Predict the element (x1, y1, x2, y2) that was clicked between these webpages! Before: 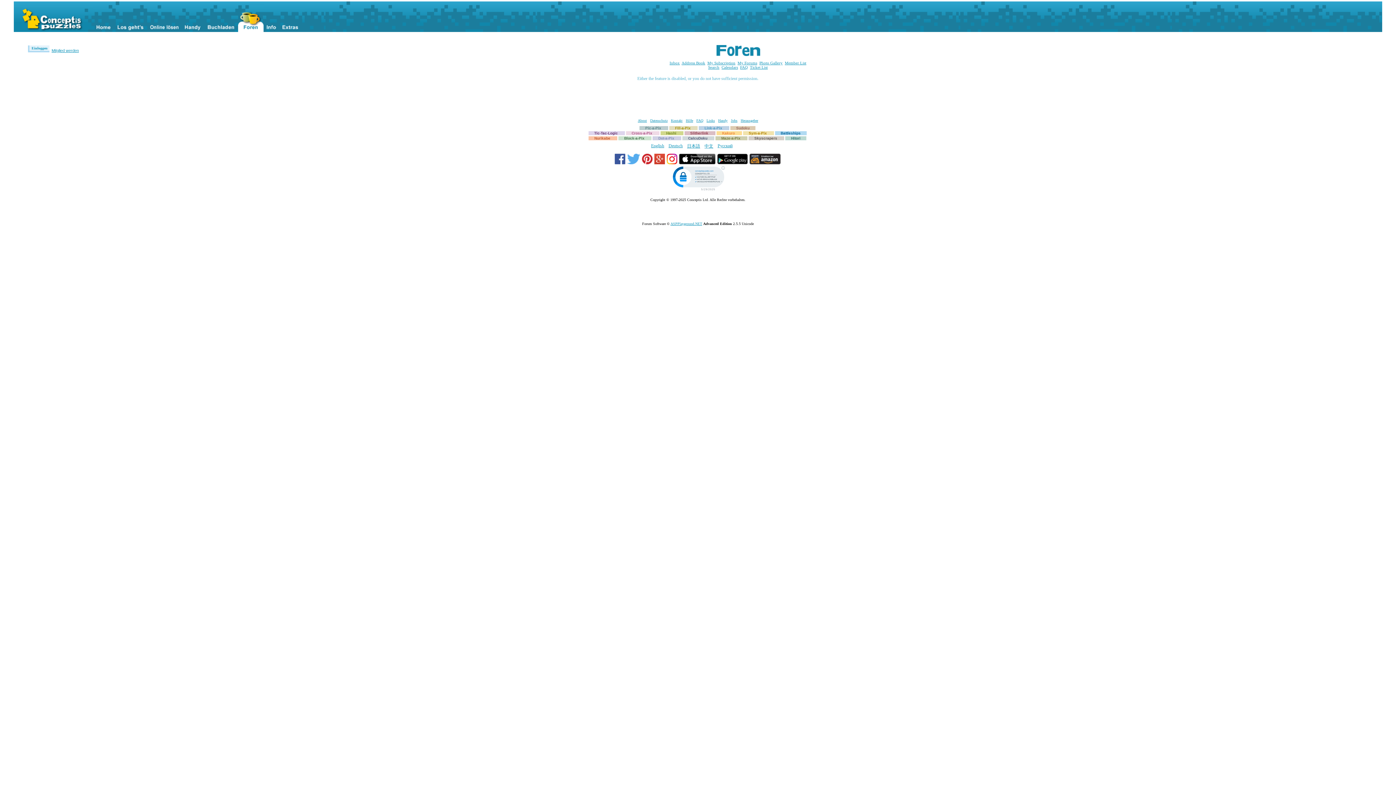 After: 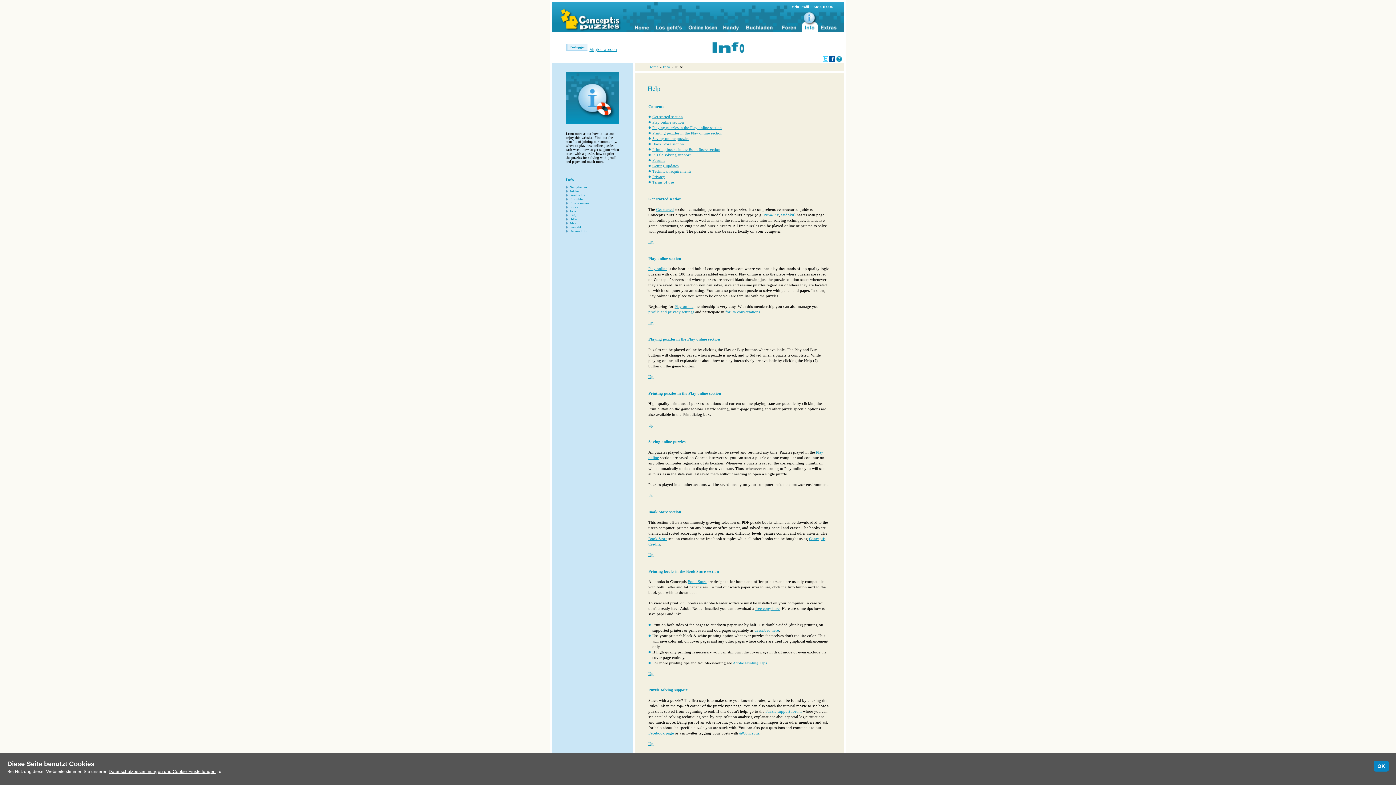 Action: label: Hilfe bbox: (686, 118, 693, 122)